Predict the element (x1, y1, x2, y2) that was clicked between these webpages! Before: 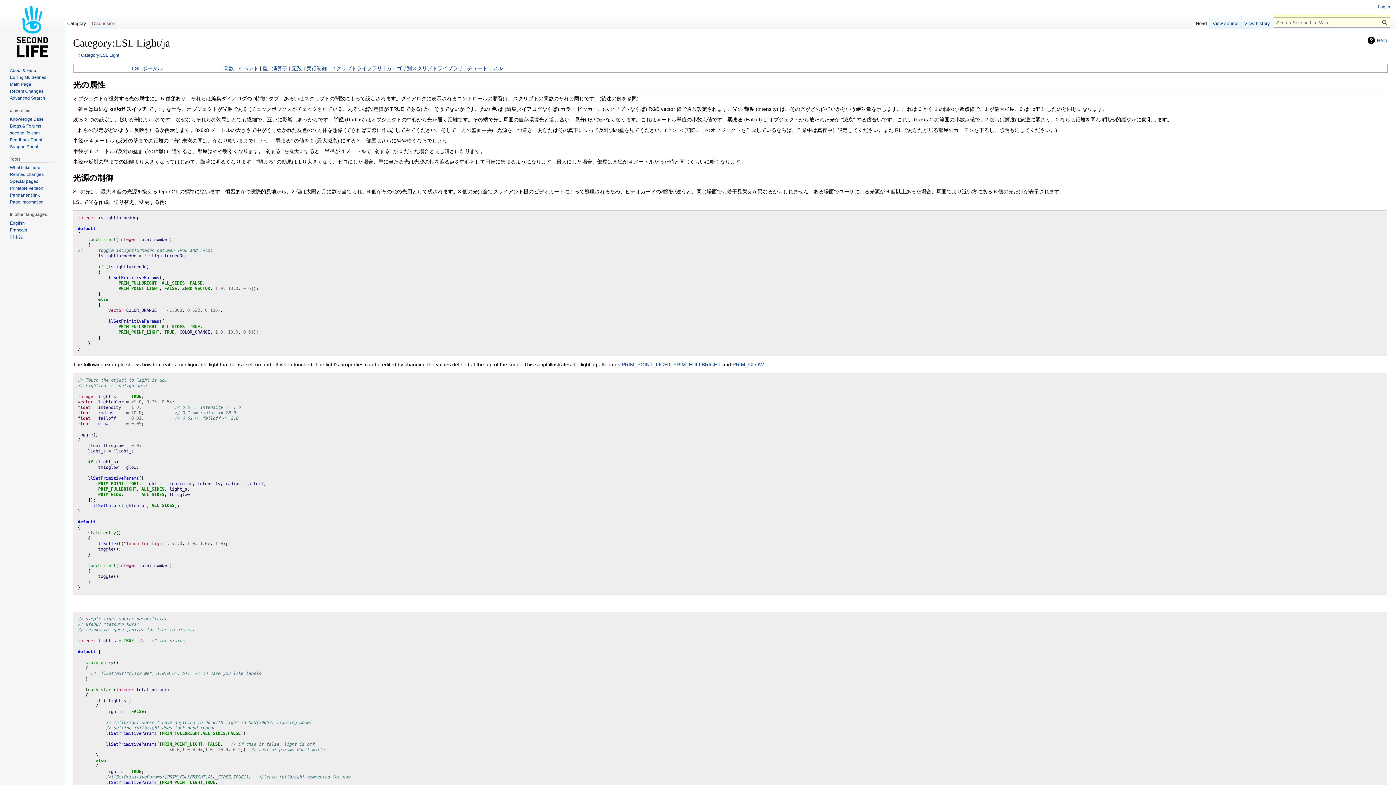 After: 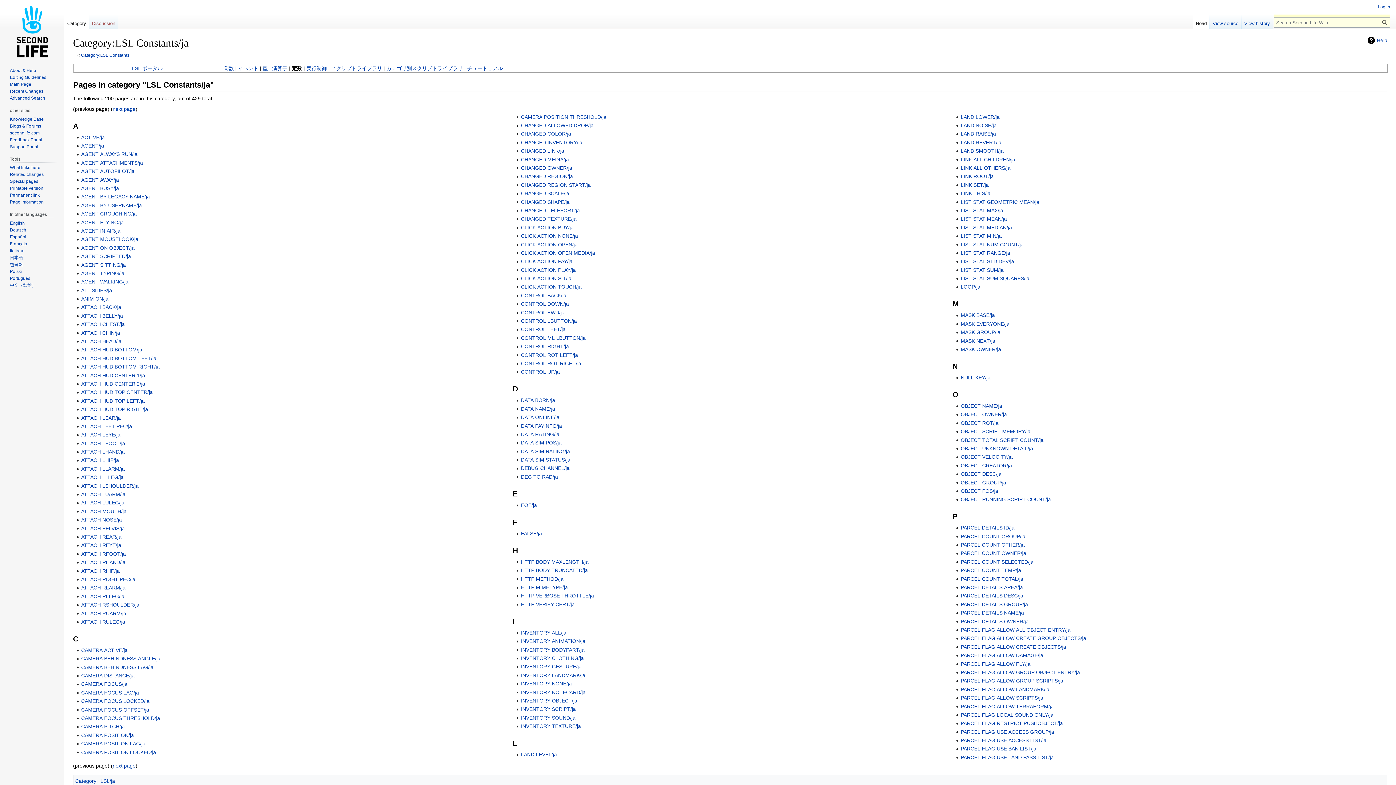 Action: label: 定数 bbox: (292, 65, 302, 71)